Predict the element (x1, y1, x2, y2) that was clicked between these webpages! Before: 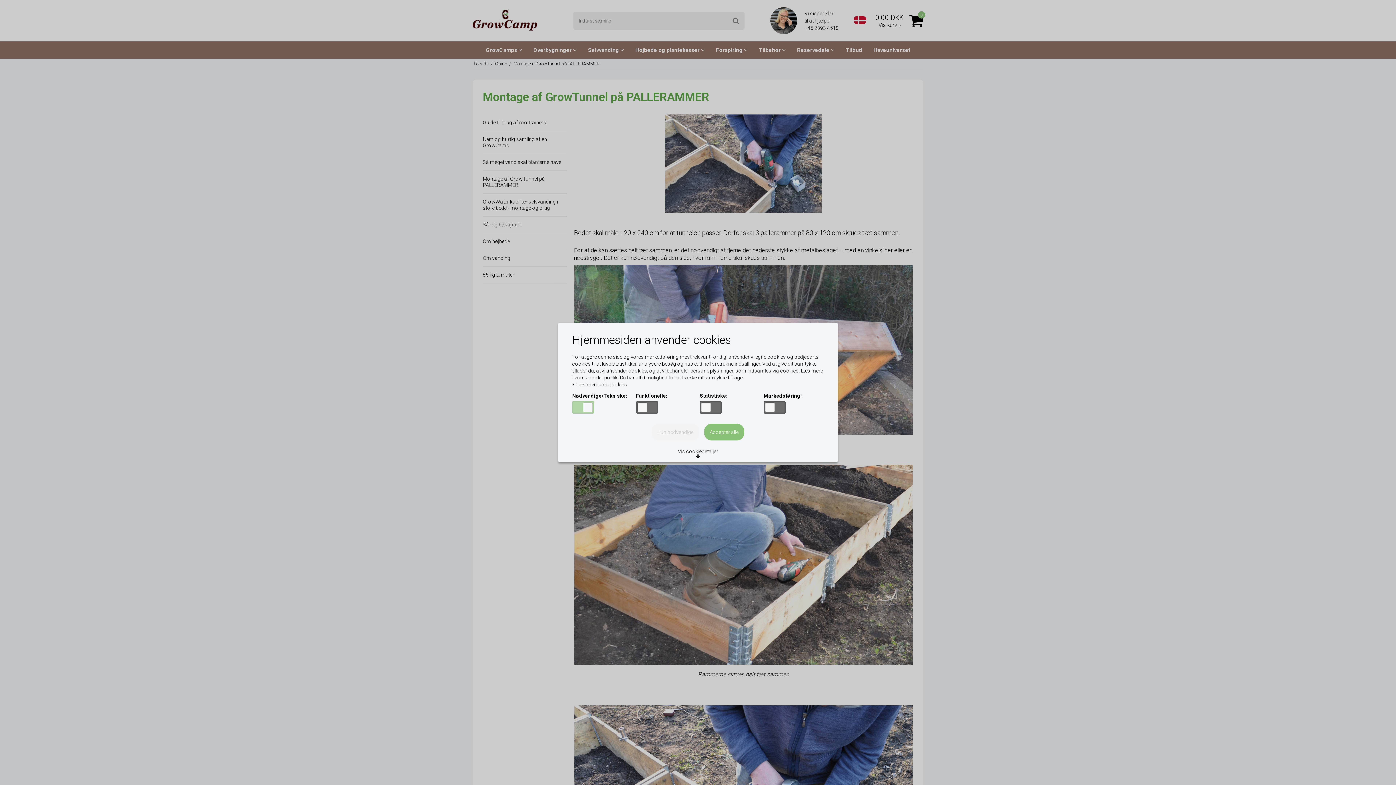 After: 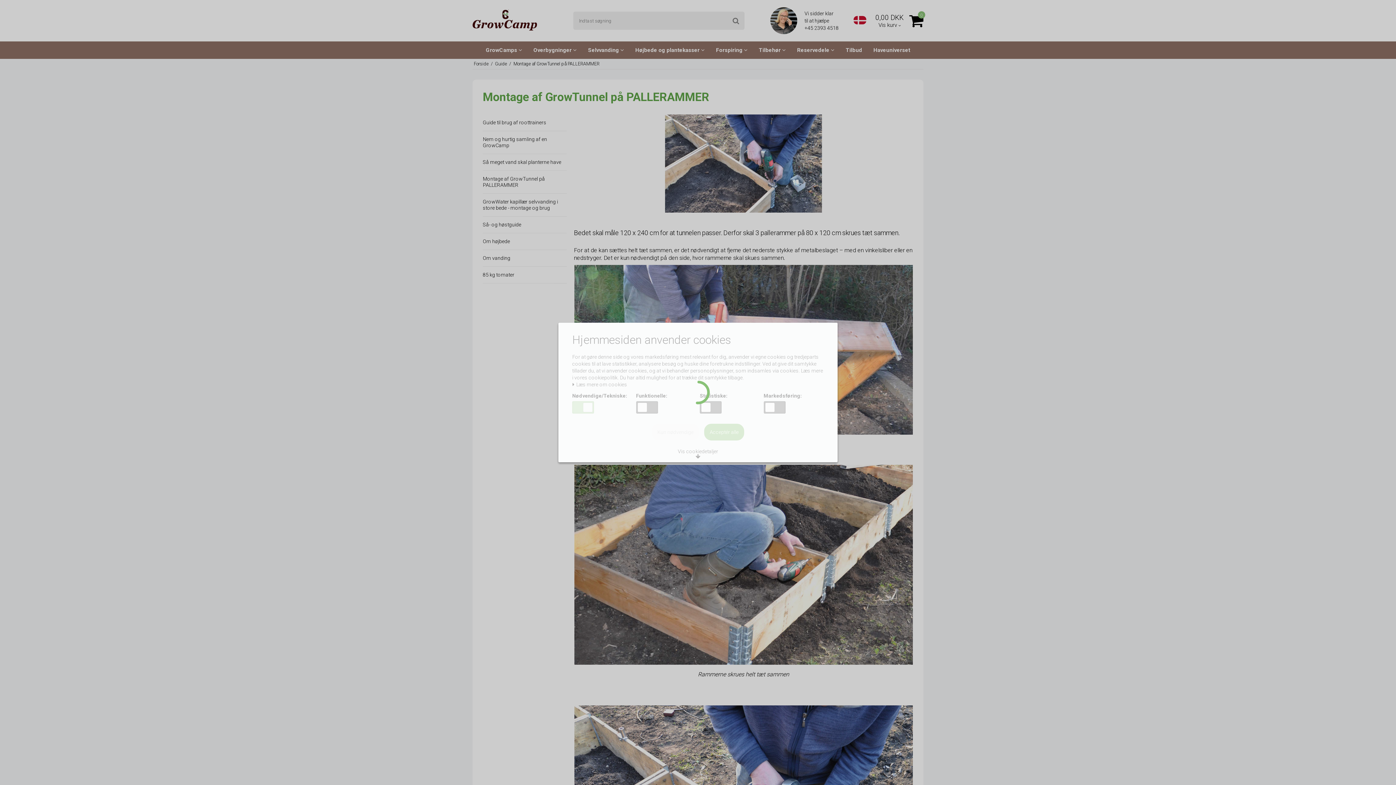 Action: label: Acceptér alle bbox: (704, 424, 744, 440)